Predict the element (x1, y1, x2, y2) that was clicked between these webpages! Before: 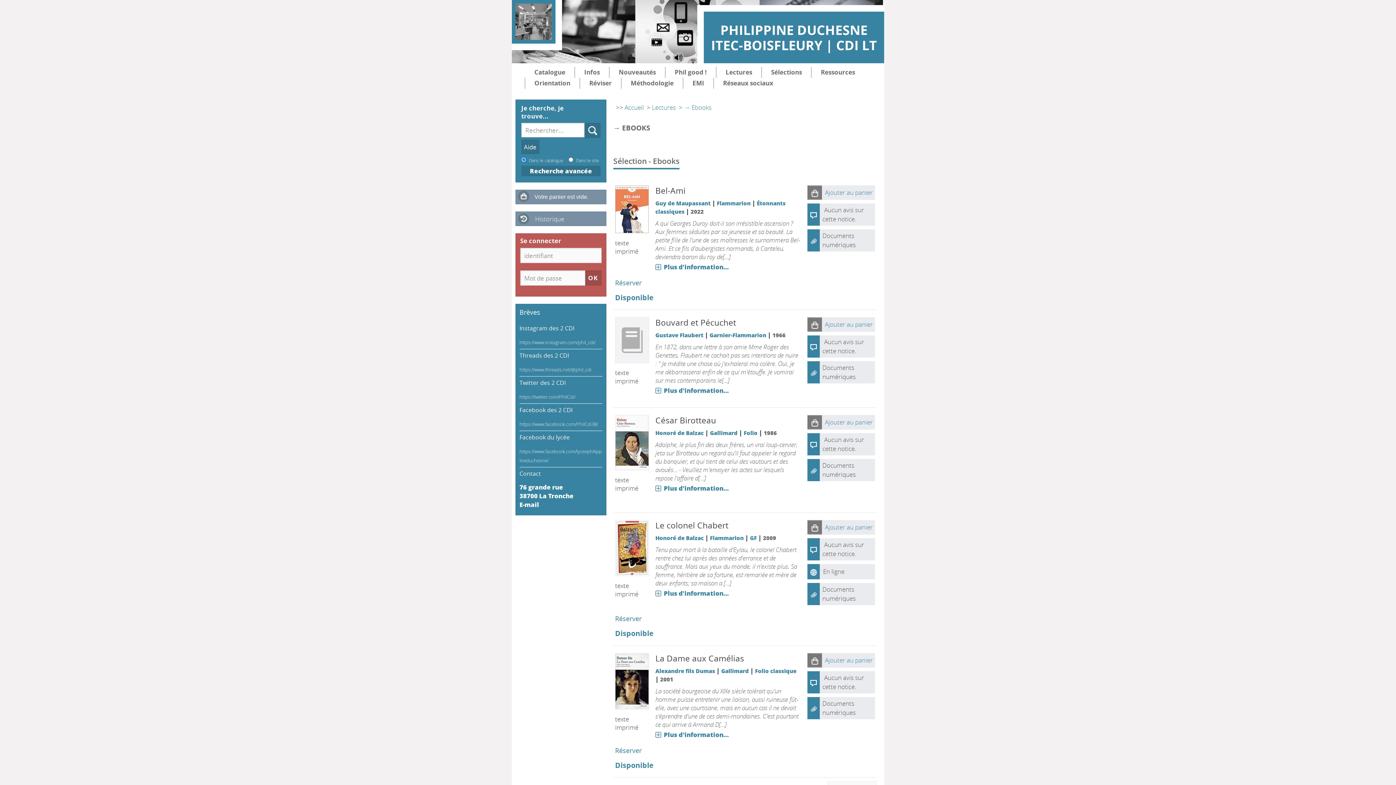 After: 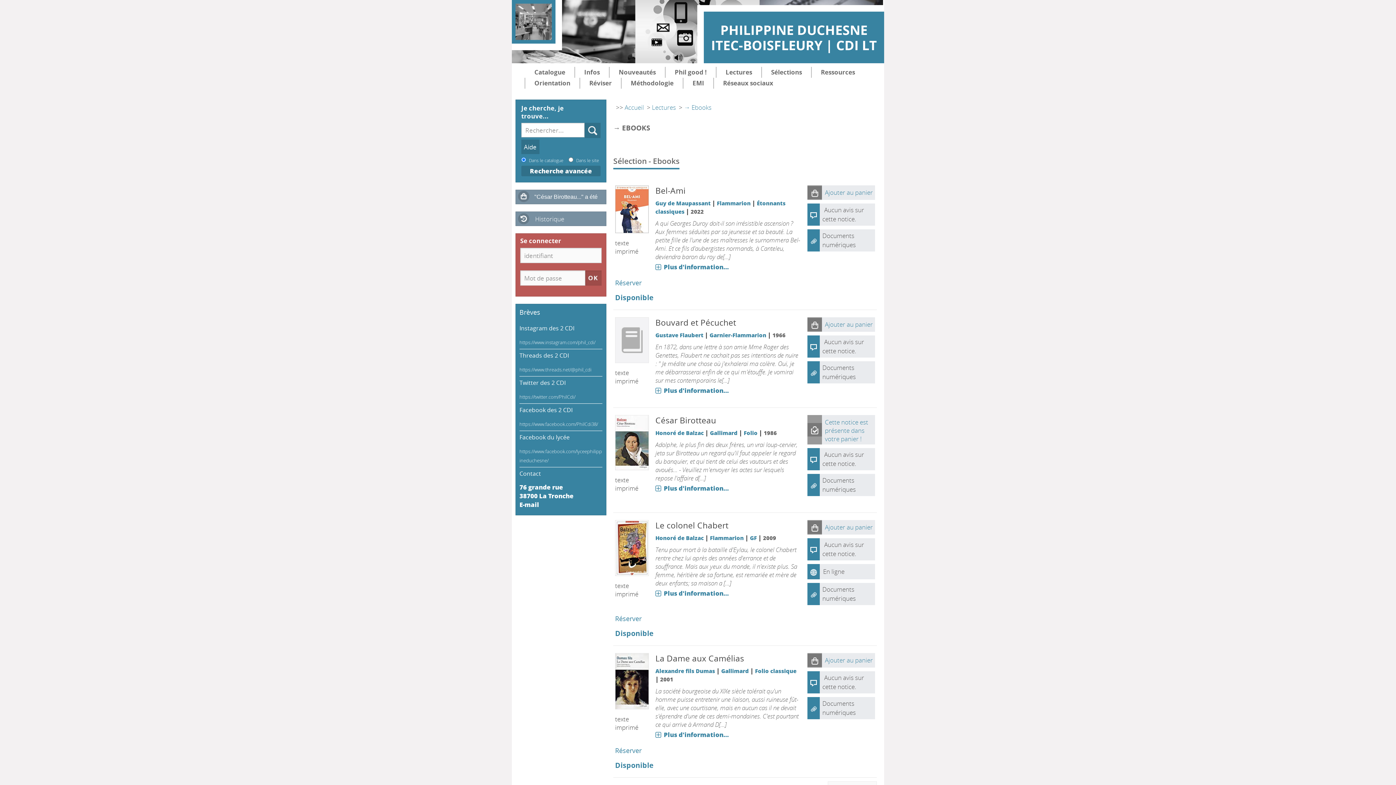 Action: bbox: (807, 416, 822, 429)